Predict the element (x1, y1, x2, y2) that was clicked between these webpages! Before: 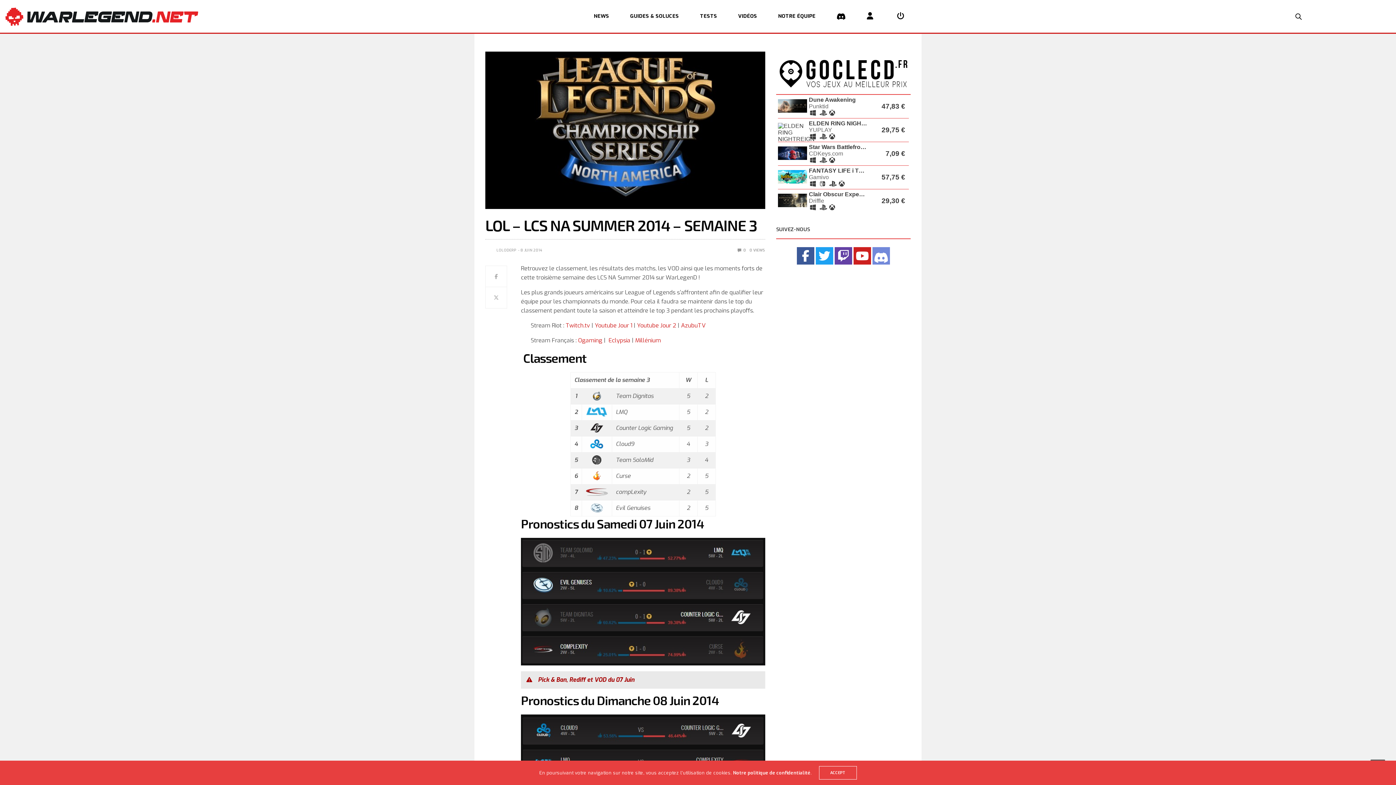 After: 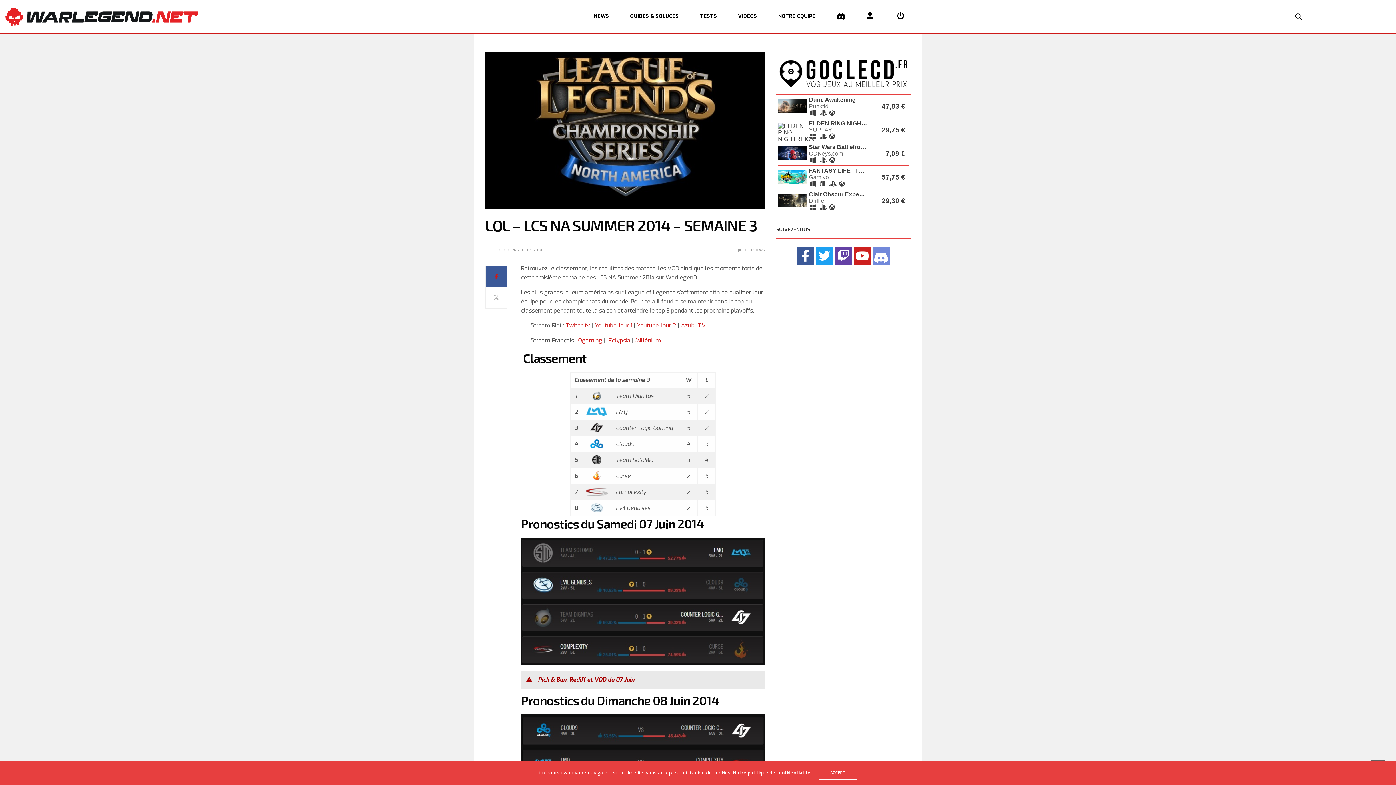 Action: bbox: (485, 265, 507, 287)